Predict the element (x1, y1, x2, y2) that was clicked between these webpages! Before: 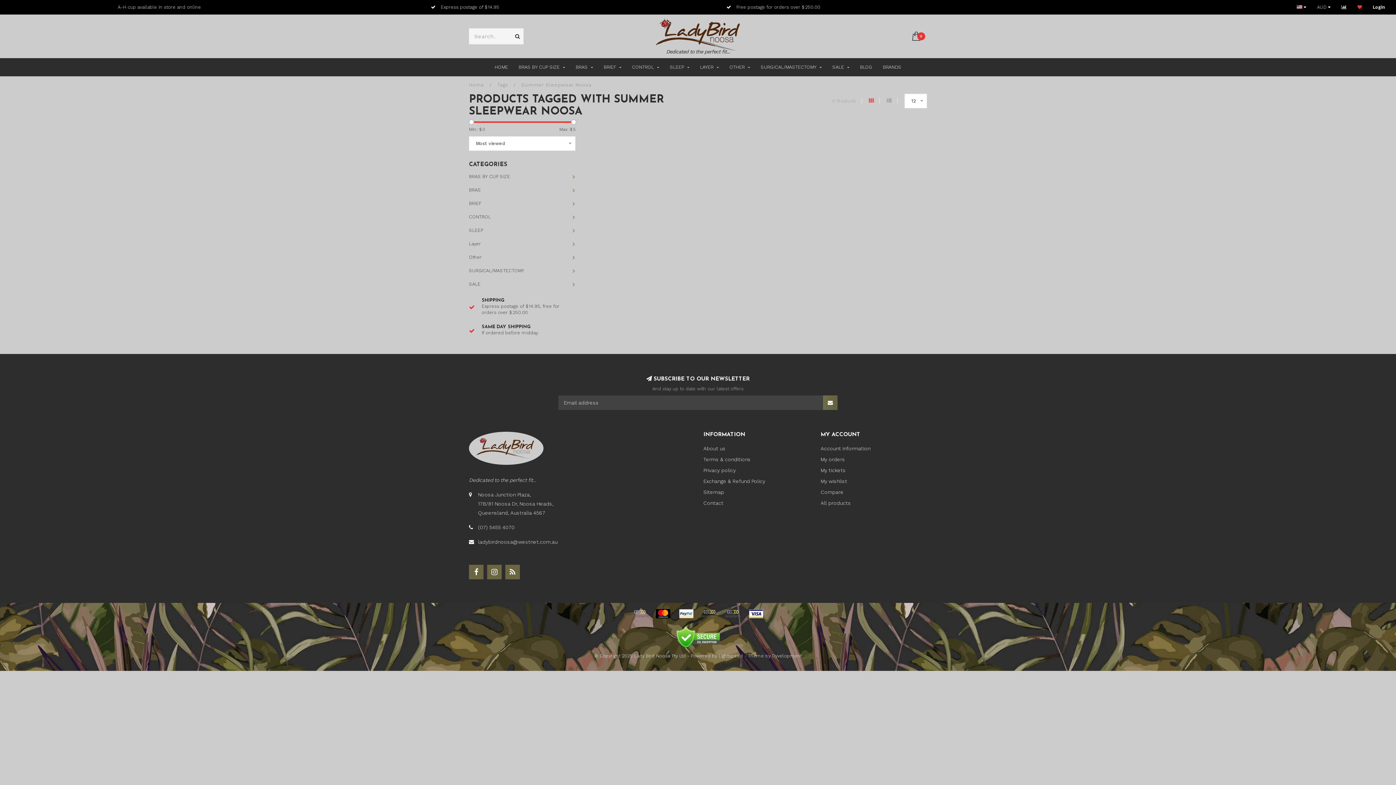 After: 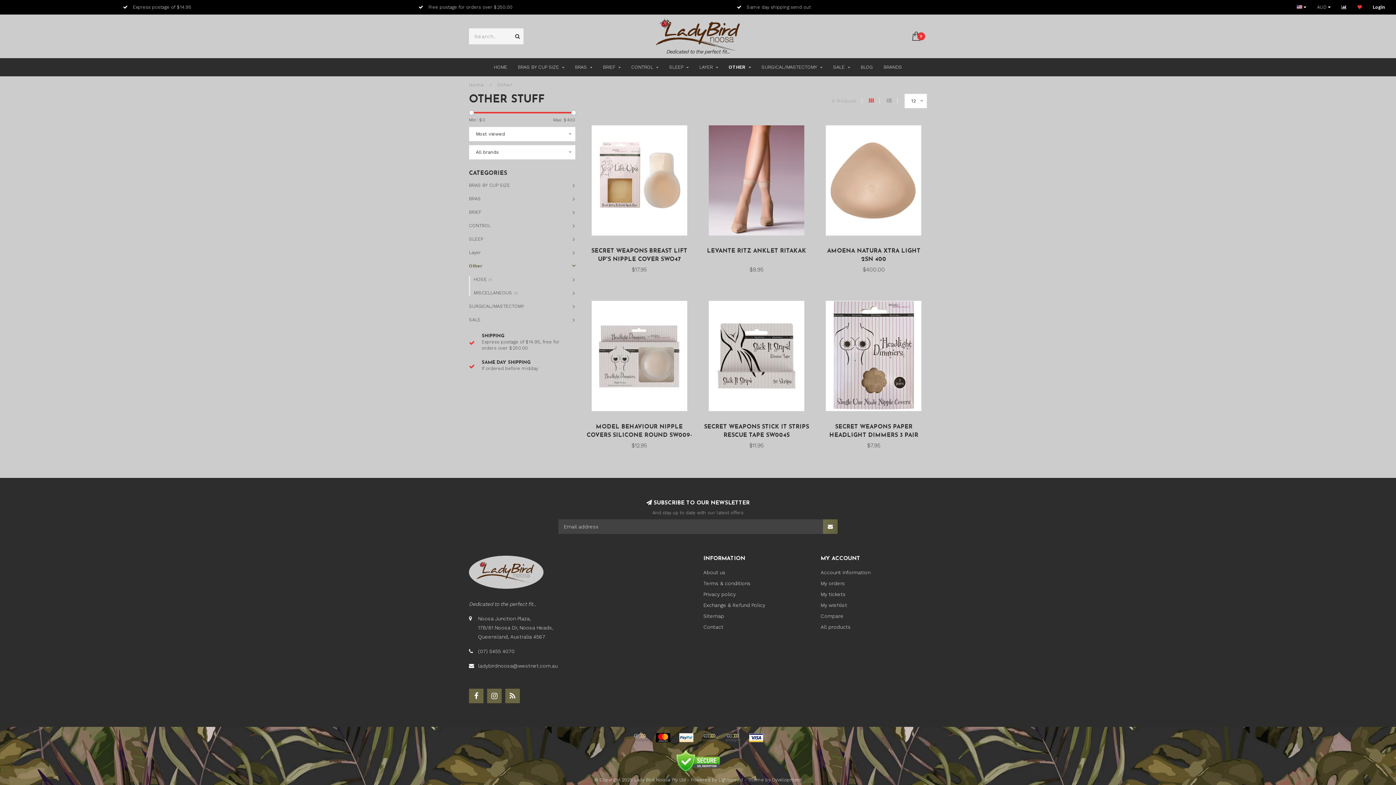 Action: label: Other bbox: (469, 254, 481, 260)